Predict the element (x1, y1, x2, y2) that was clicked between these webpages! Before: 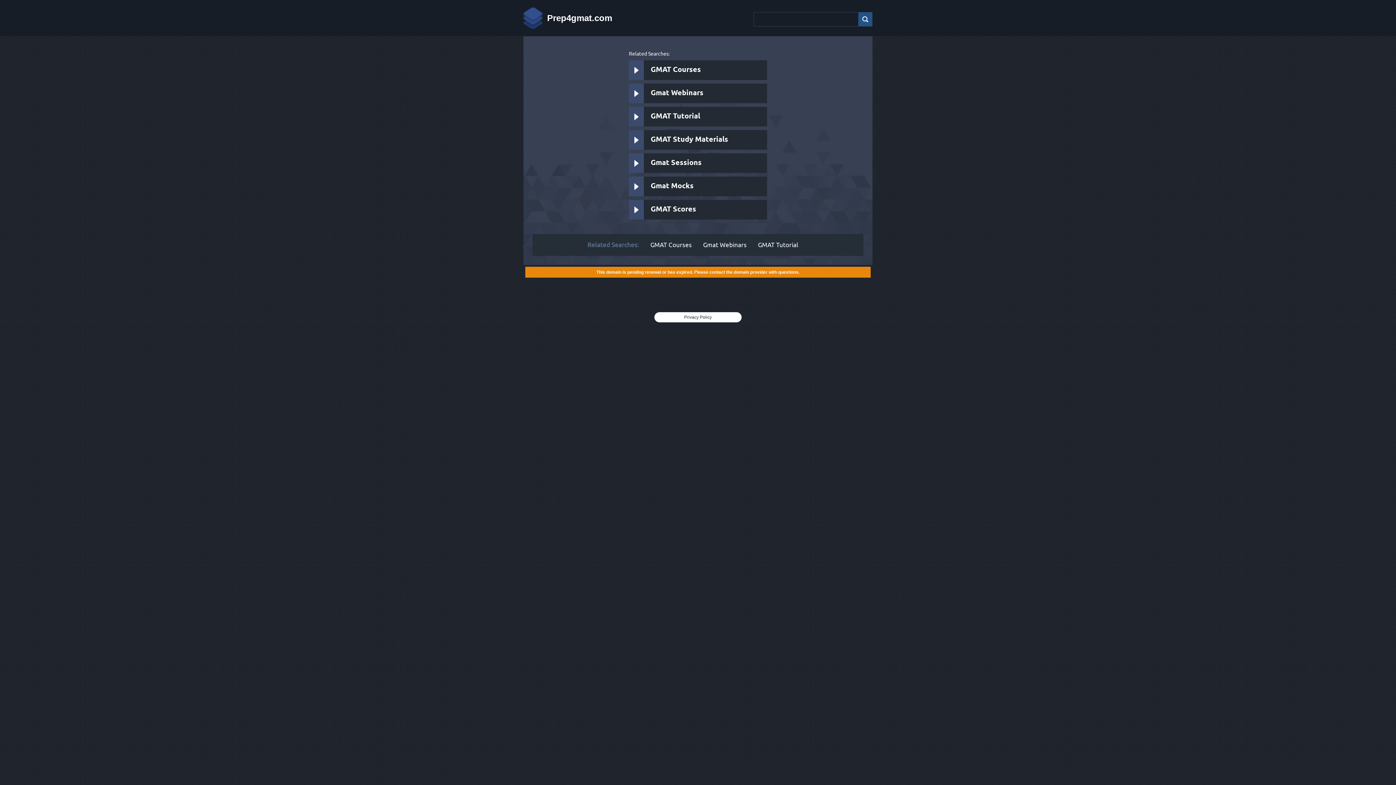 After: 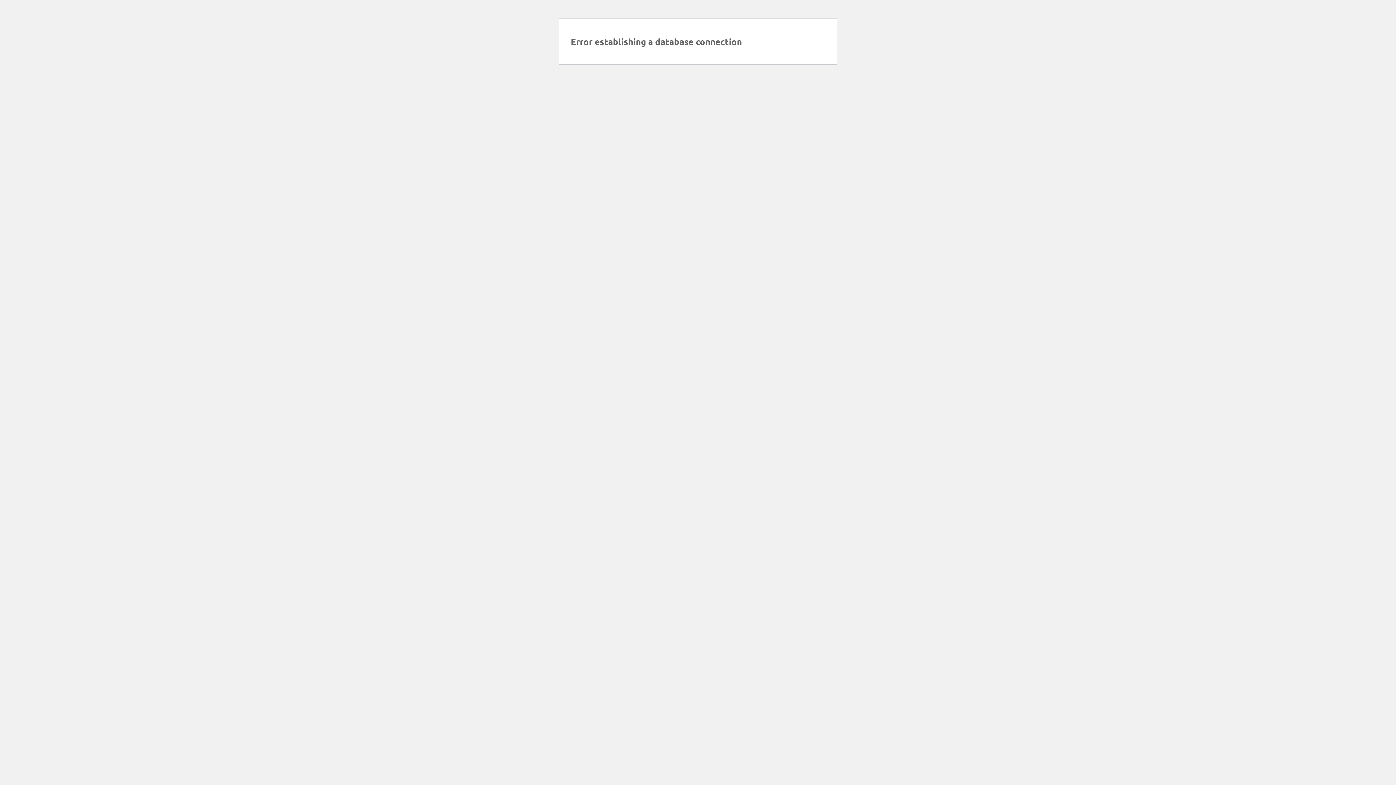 Action: label: Gmat Sessions bbox: (629, 153, 767, 173)